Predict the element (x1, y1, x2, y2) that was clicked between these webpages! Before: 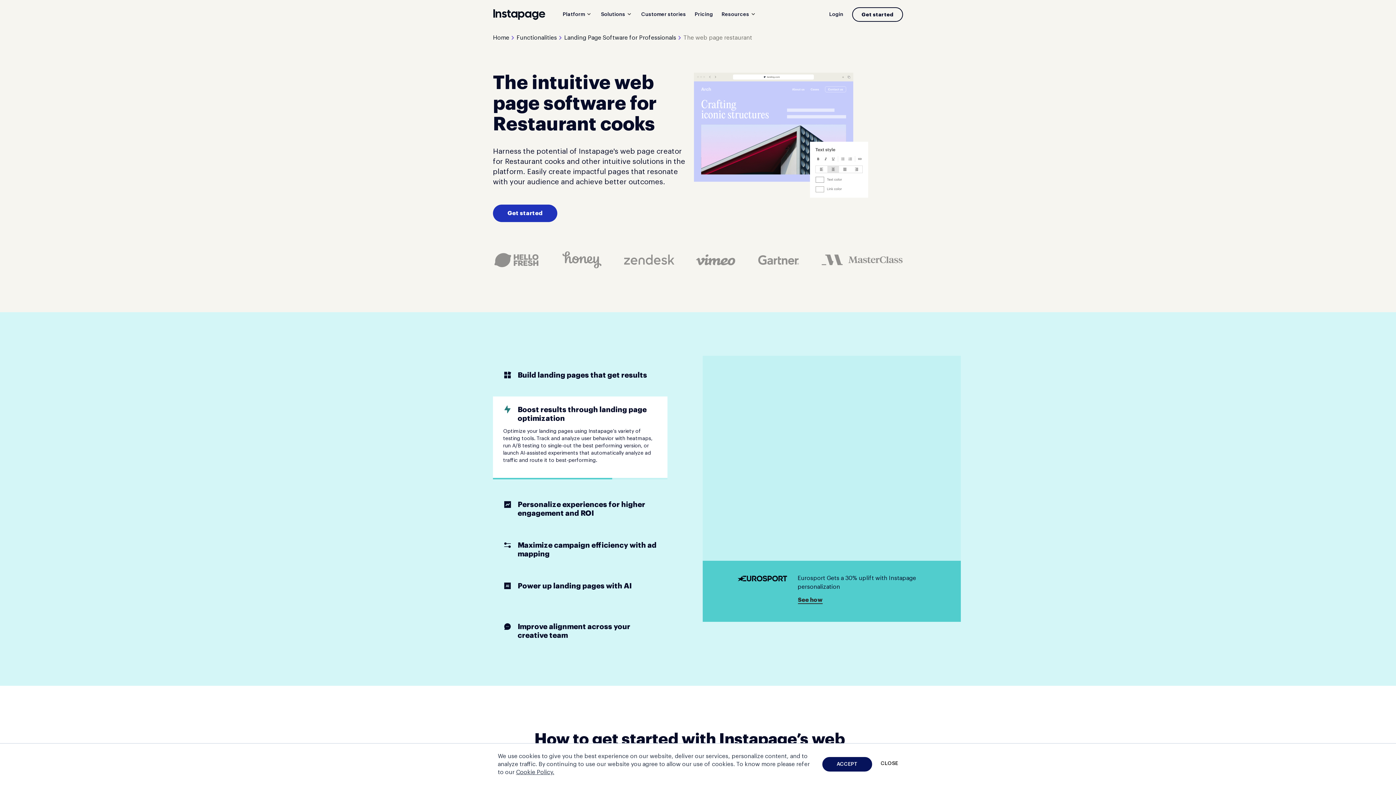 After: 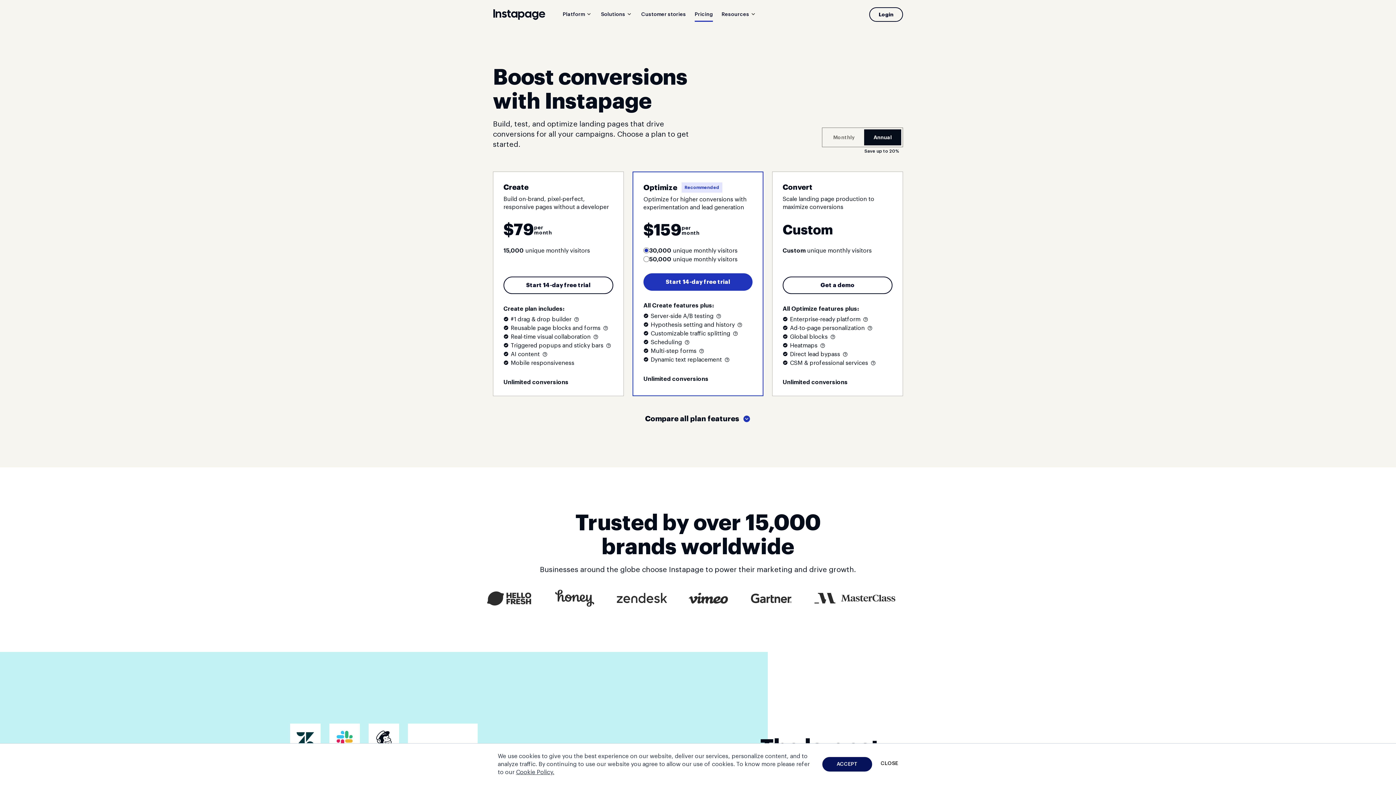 Action: bbox: (694, 8, 713, 20) label: Pricing